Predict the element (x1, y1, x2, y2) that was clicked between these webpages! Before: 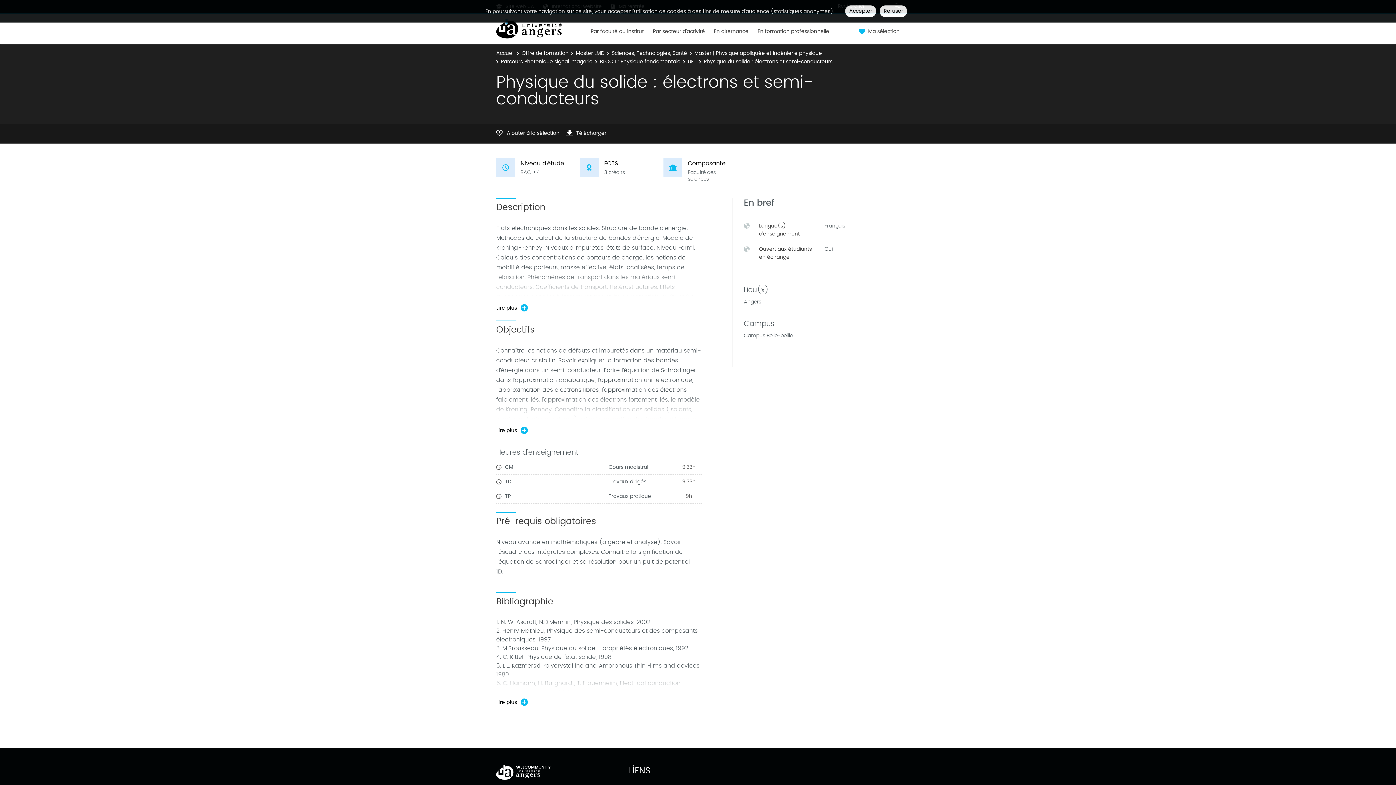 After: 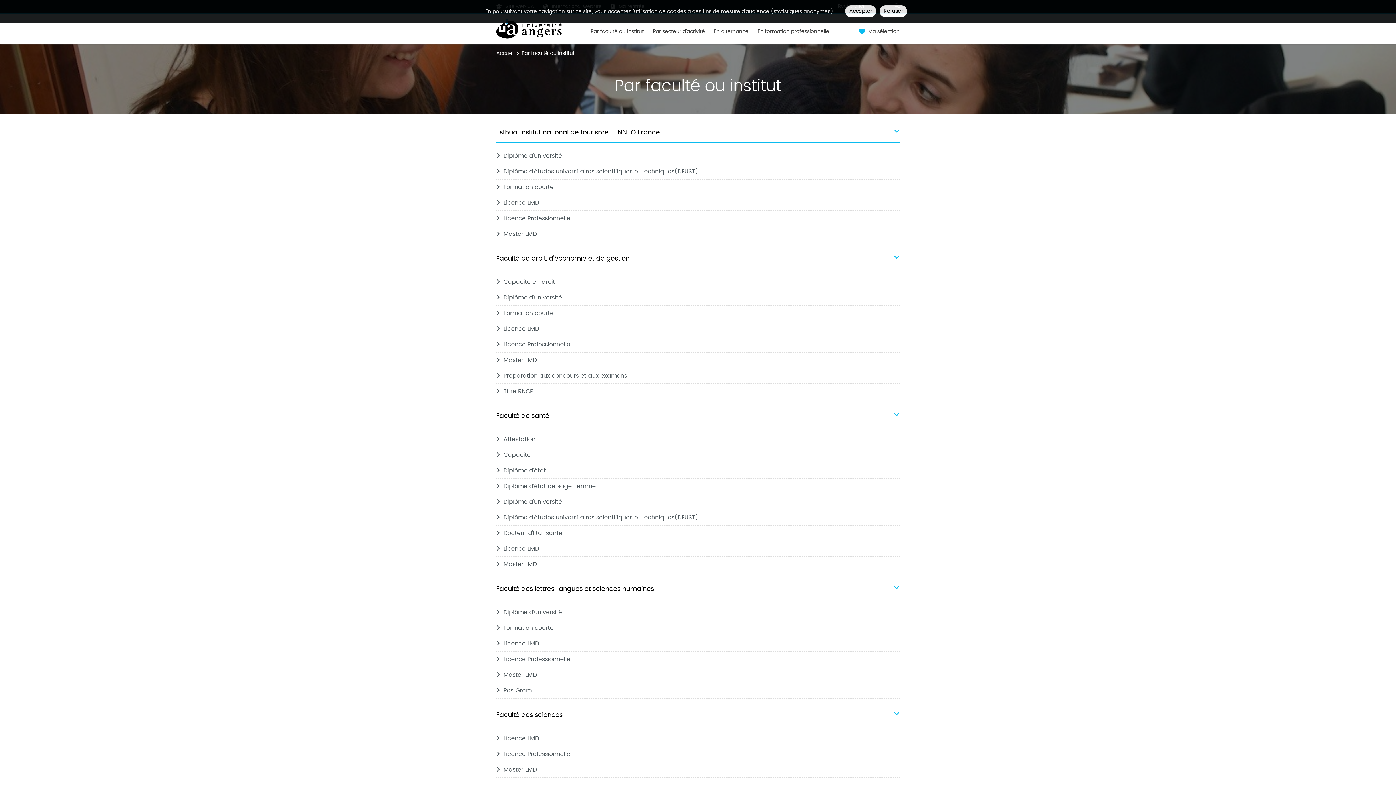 Action: label: Par faculté ou institut bbox: (590, 28, 644, 43)